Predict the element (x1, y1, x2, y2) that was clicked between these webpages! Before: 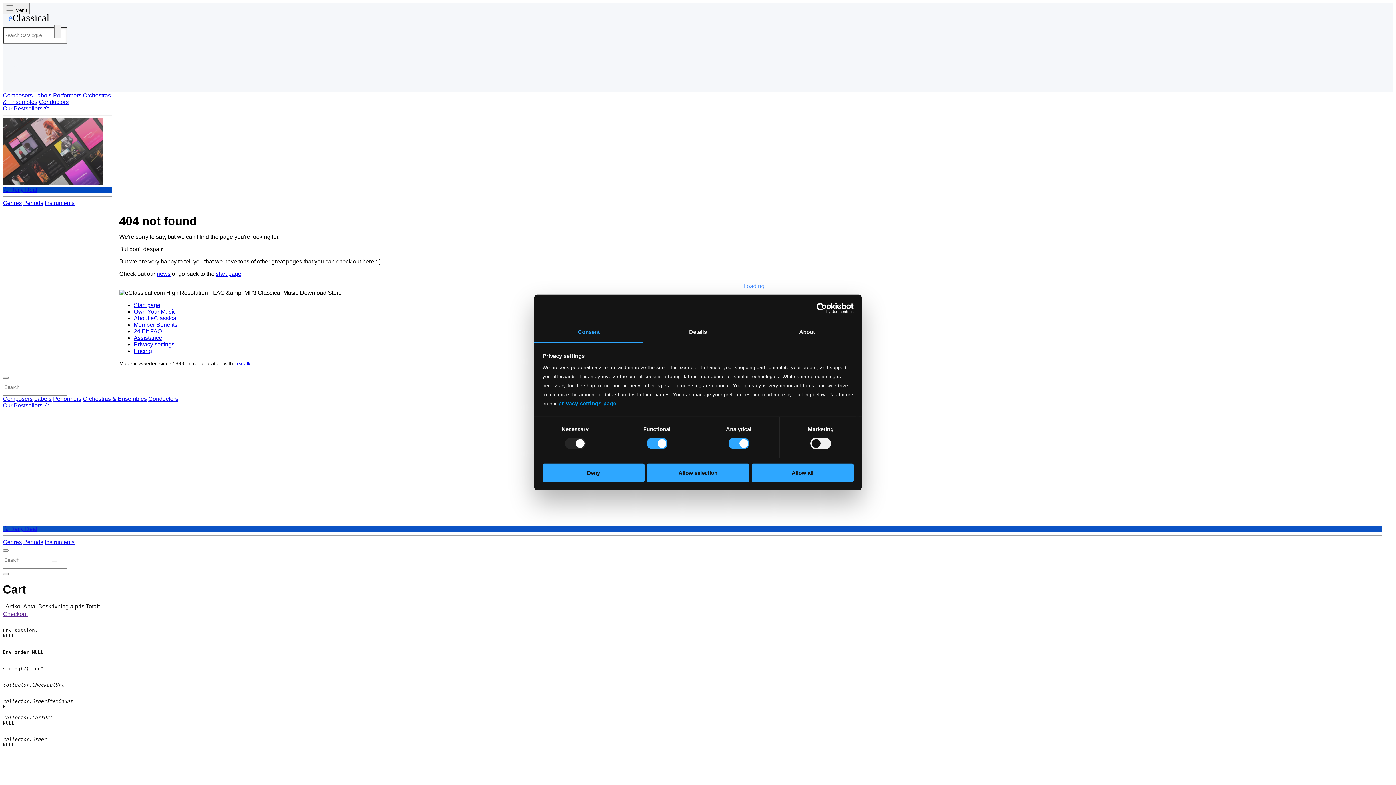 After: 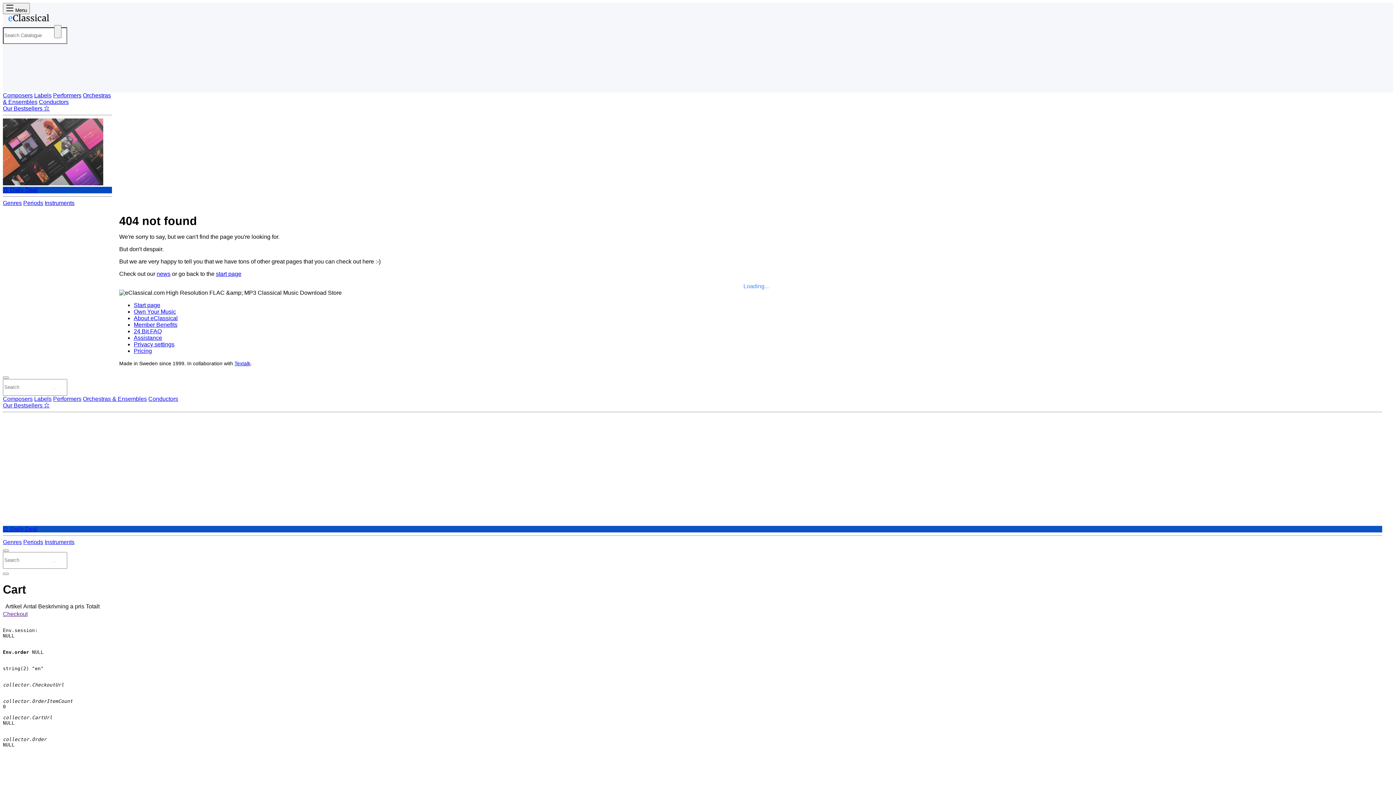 Action: bbox: (542, 463, 644, 482) label: Deny